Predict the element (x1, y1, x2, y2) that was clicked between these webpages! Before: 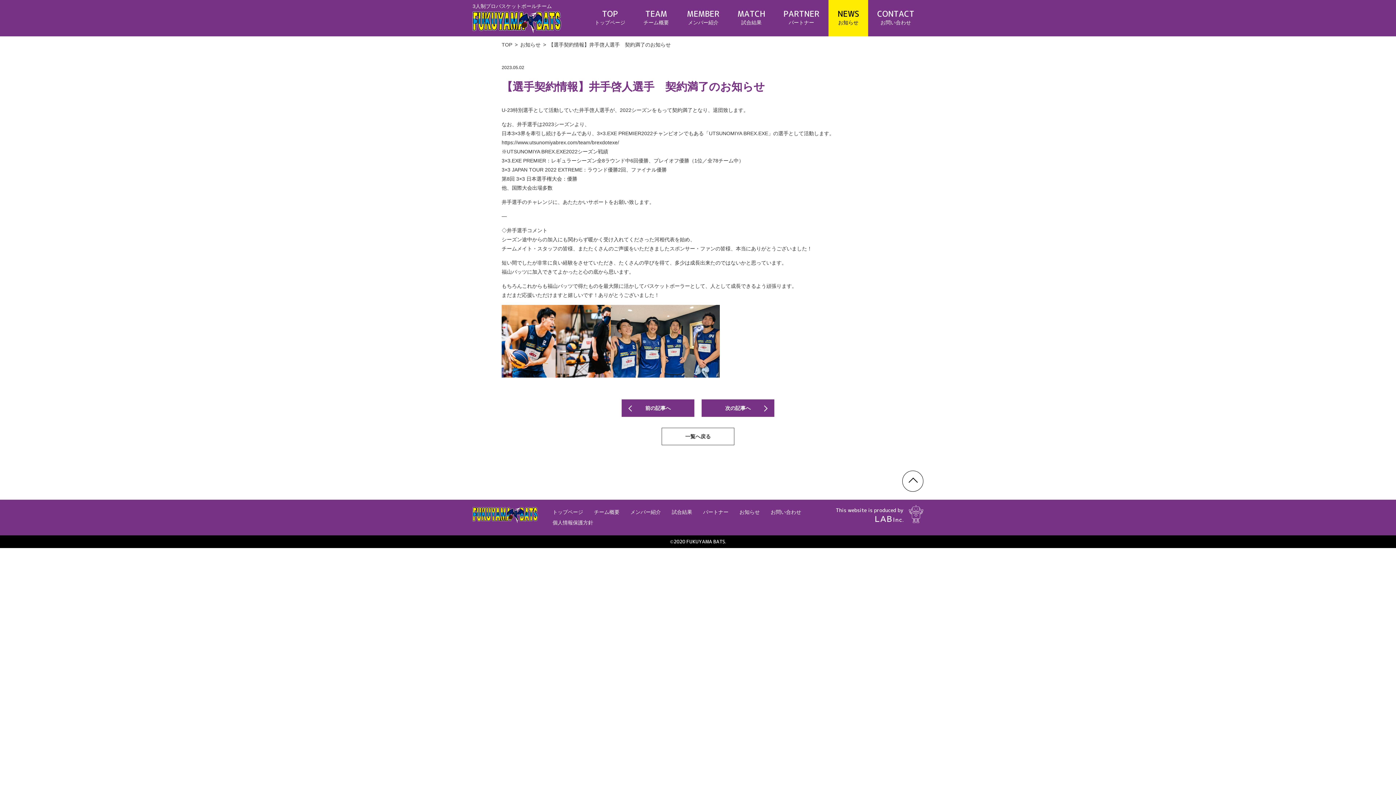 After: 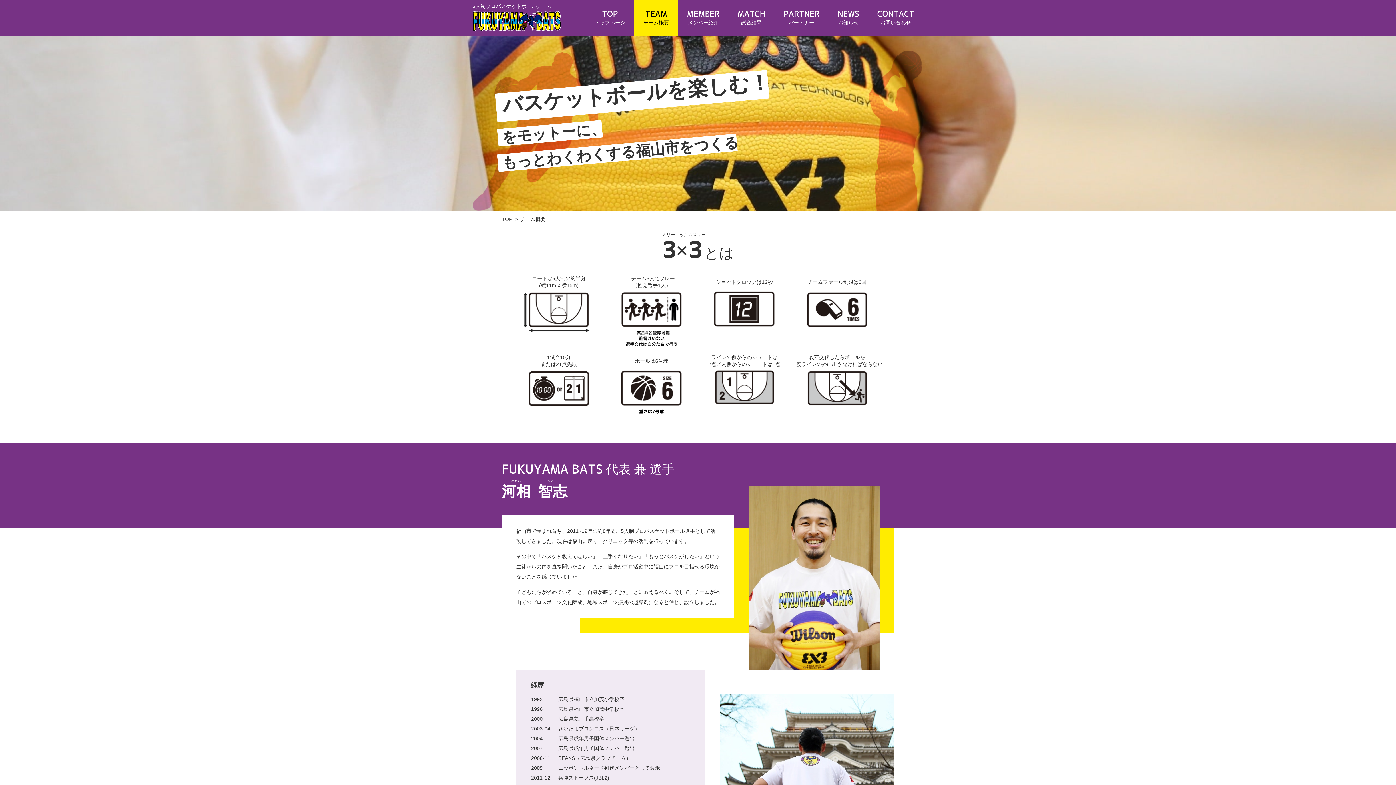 Action: label: チーム概要 bbox: (594, 509, 619, 515)